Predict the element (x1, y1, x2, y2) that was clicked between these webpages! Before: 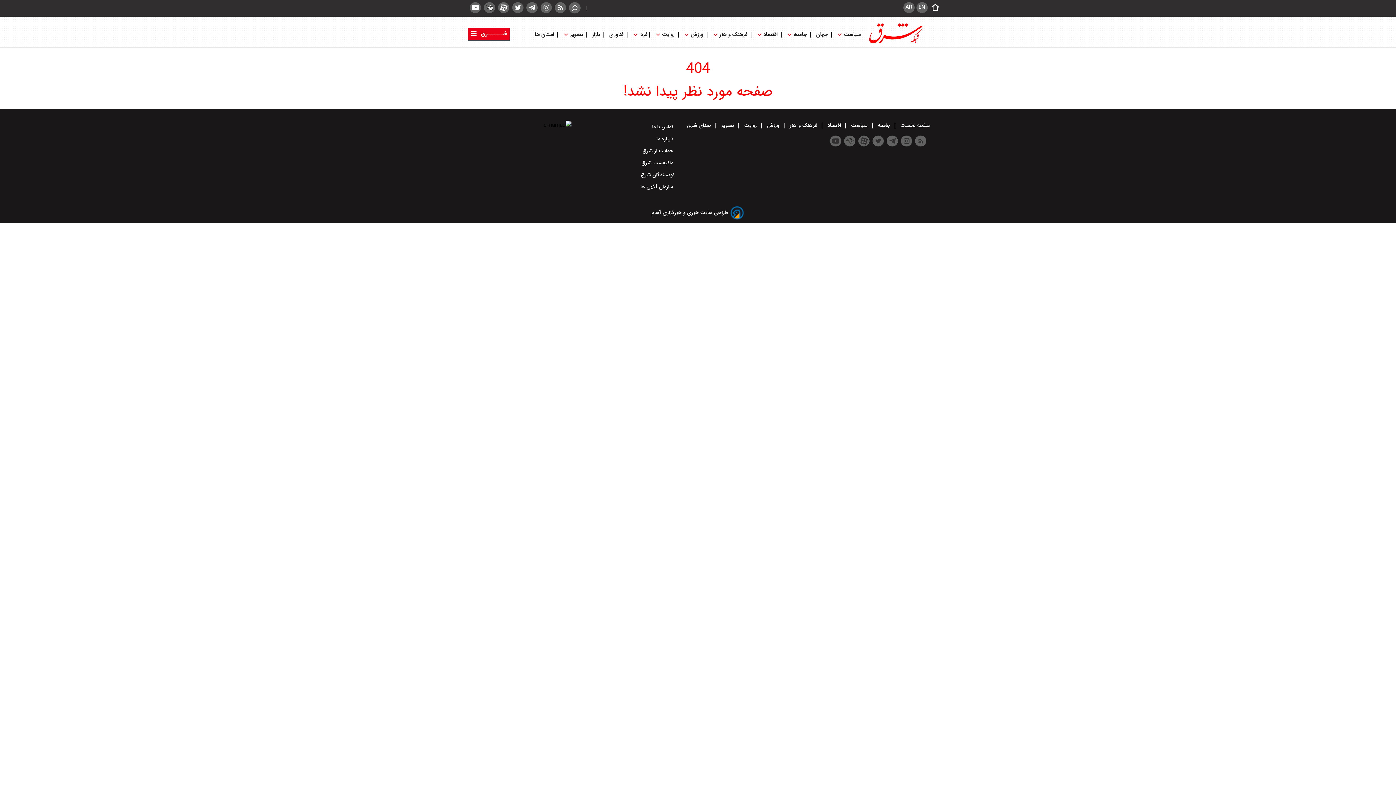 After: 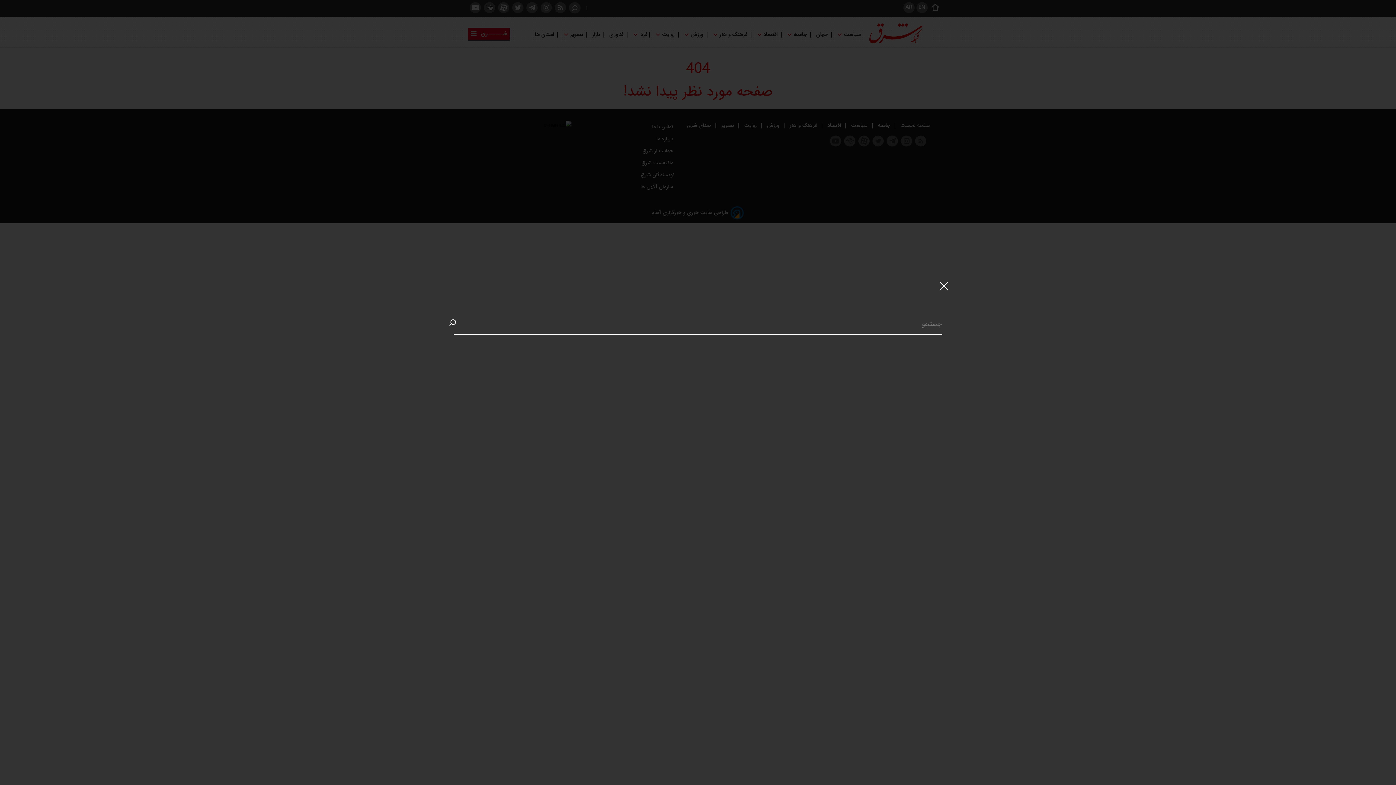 Action: label: search bbox: (569, 2, 580, 13)